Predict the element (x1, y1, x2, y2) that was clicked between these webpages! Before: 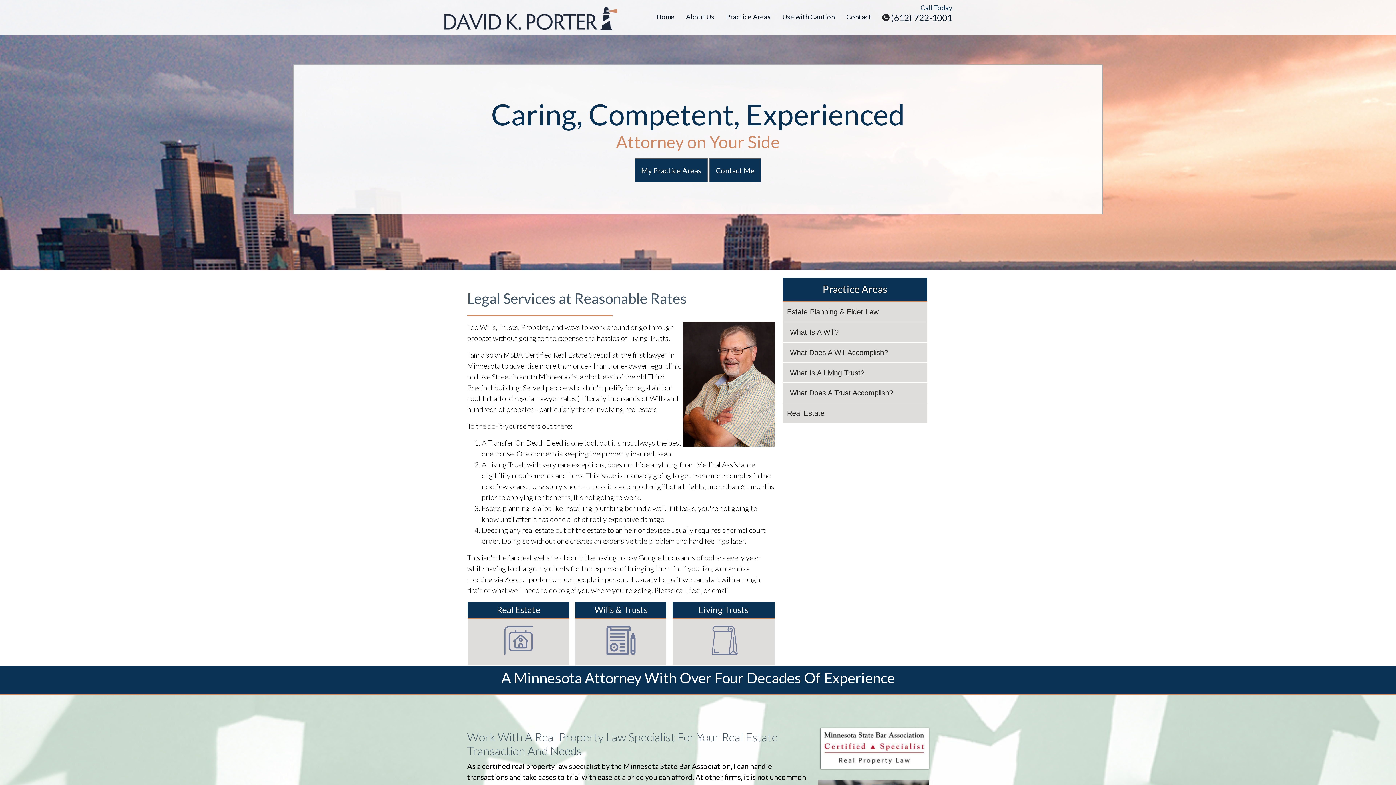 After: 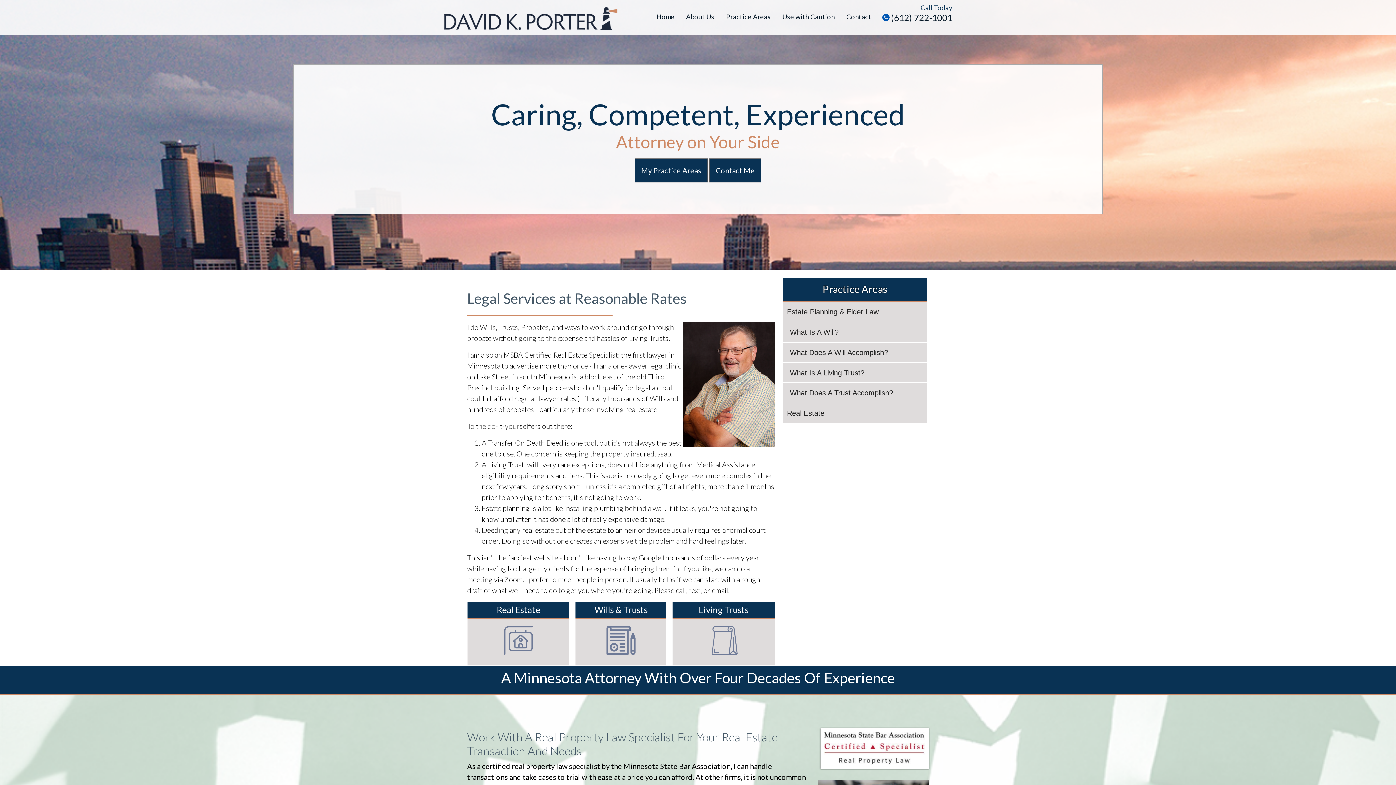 Action: bbox: (882, 13, 889, 22)